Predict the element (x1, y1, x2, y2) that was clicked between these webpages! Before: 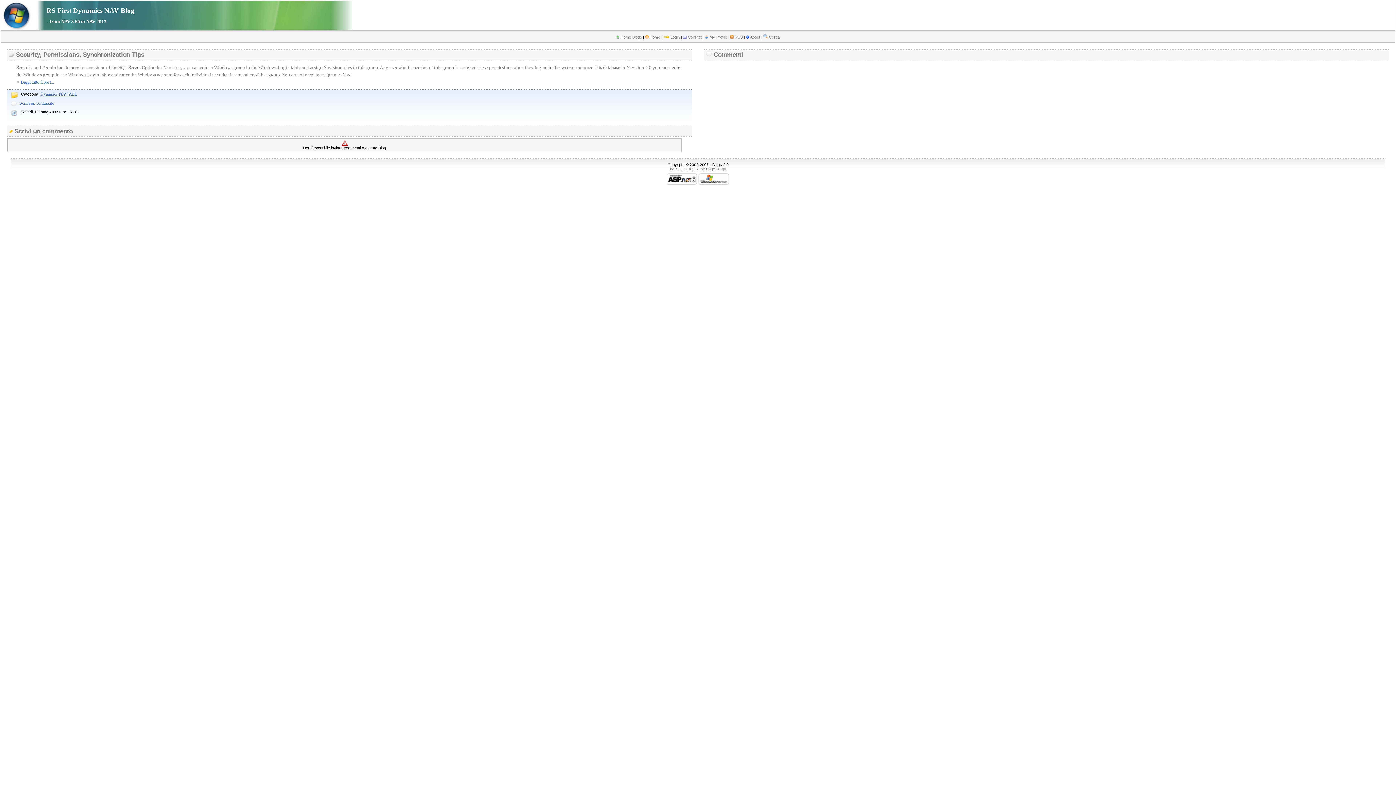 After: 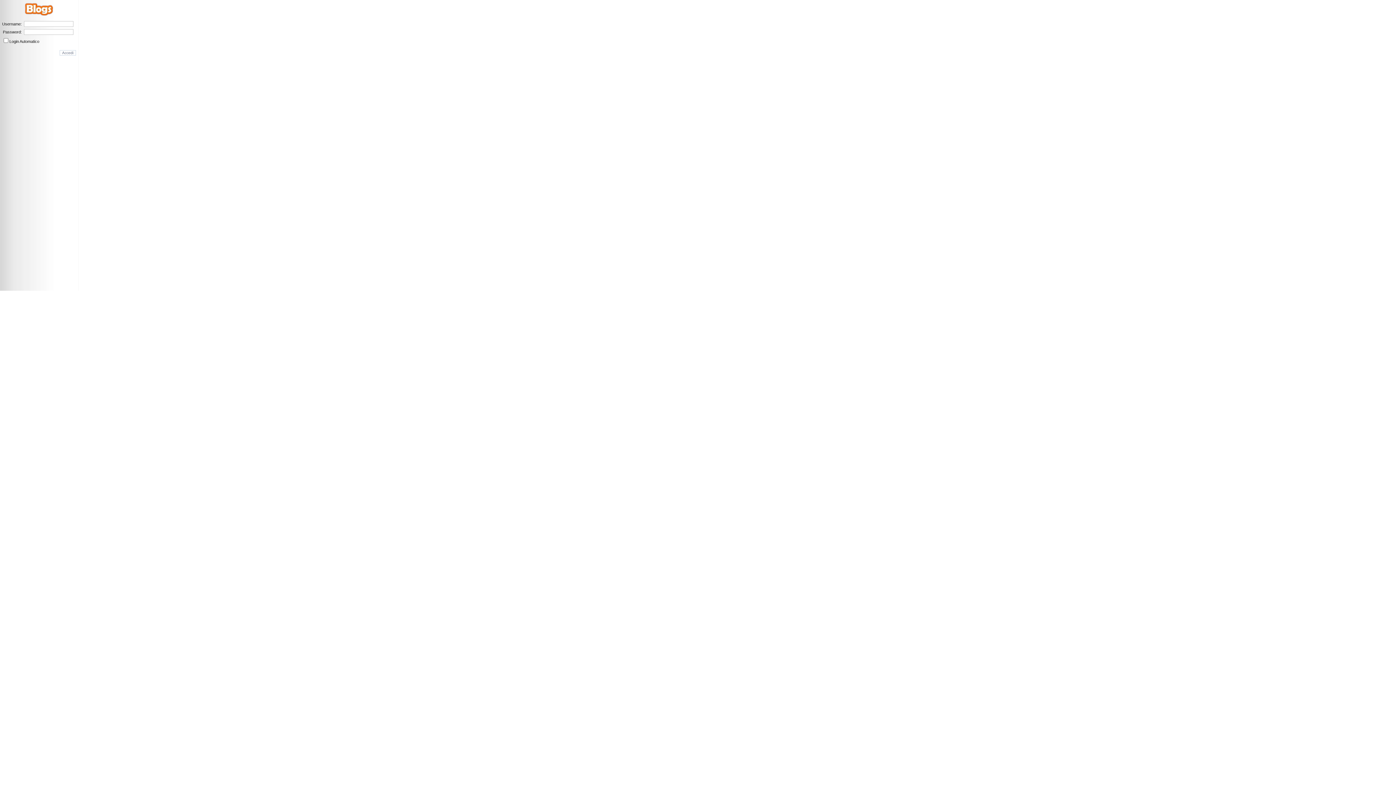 Action: label: Login bbox: (670, 34, 680, 39)